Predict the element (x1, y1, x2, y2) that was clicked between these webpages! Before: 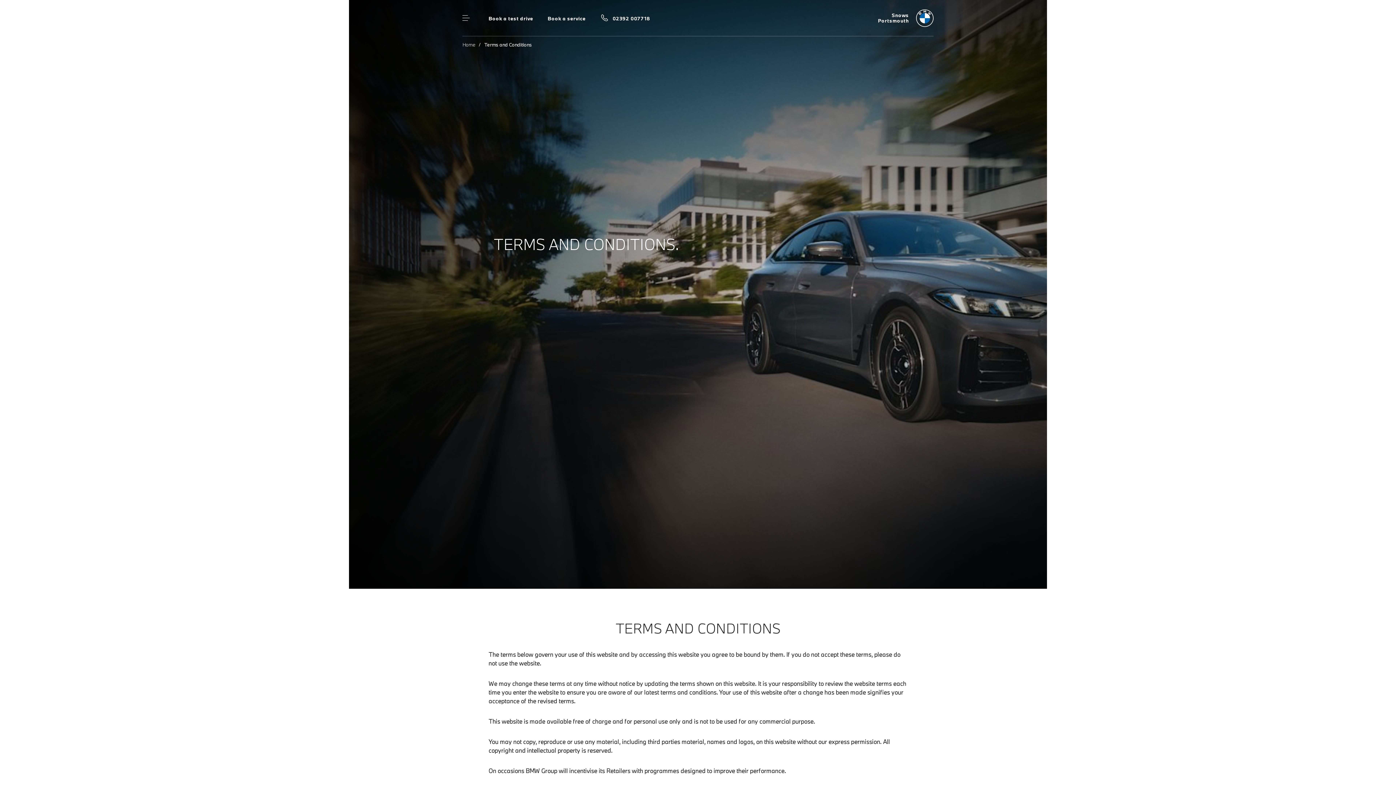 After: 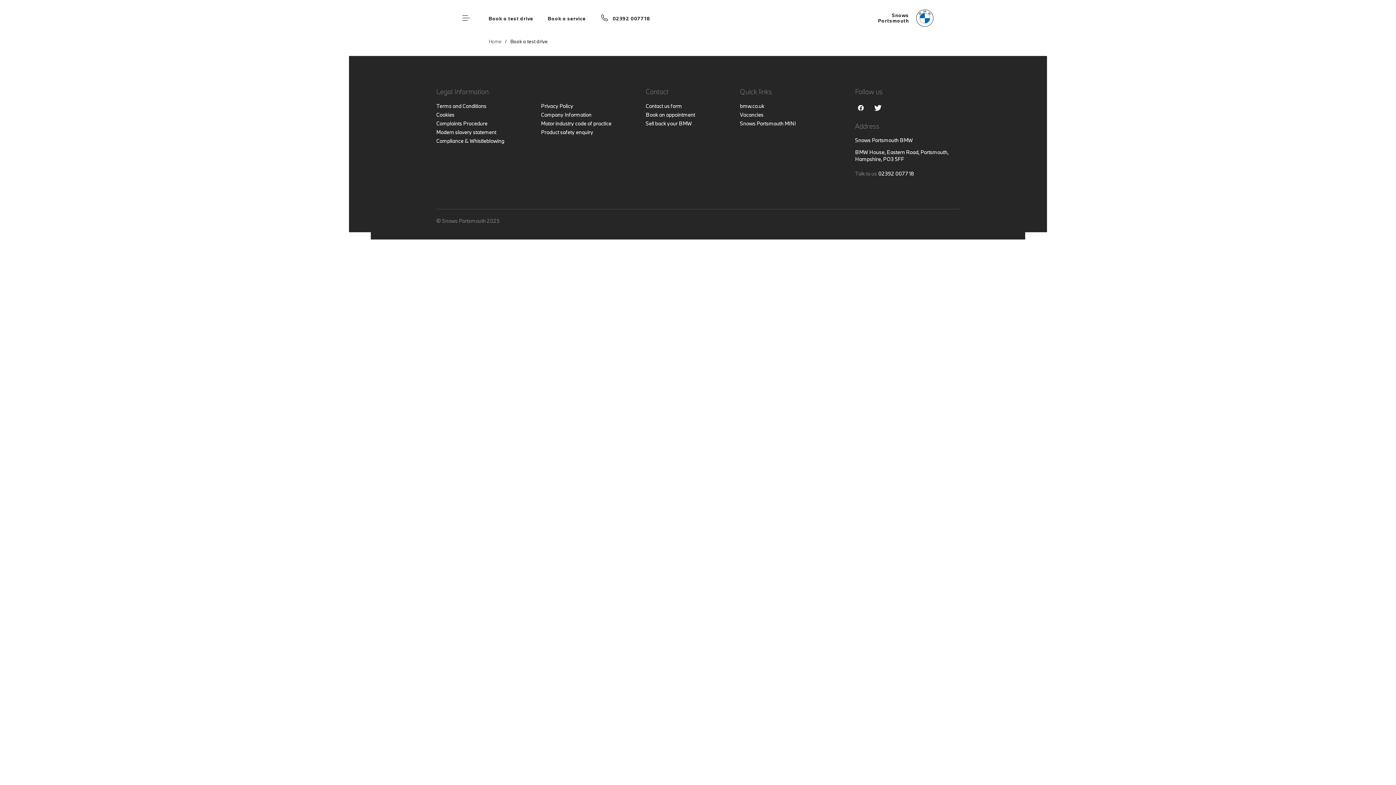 Action: bbox: (488, 15, 533, 21) label: Book a test drive